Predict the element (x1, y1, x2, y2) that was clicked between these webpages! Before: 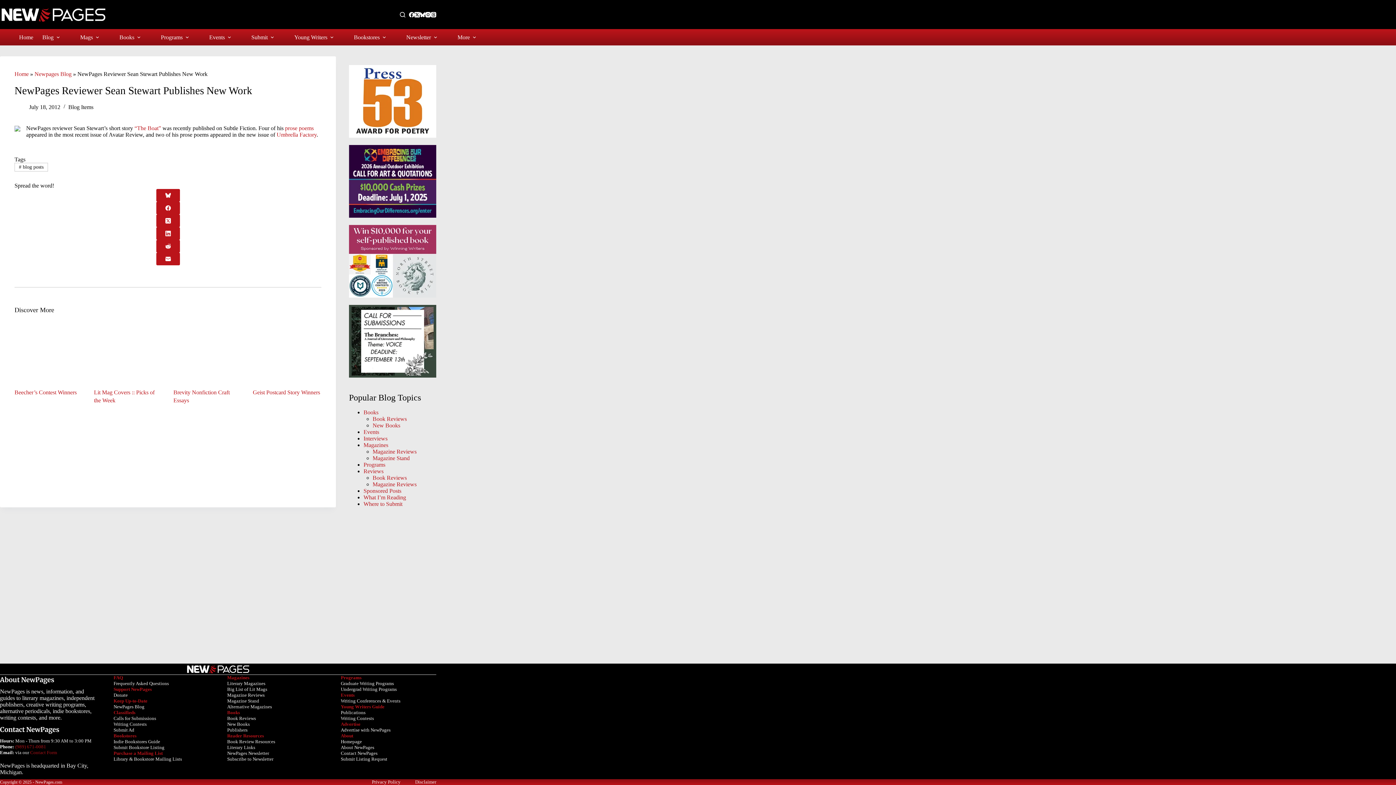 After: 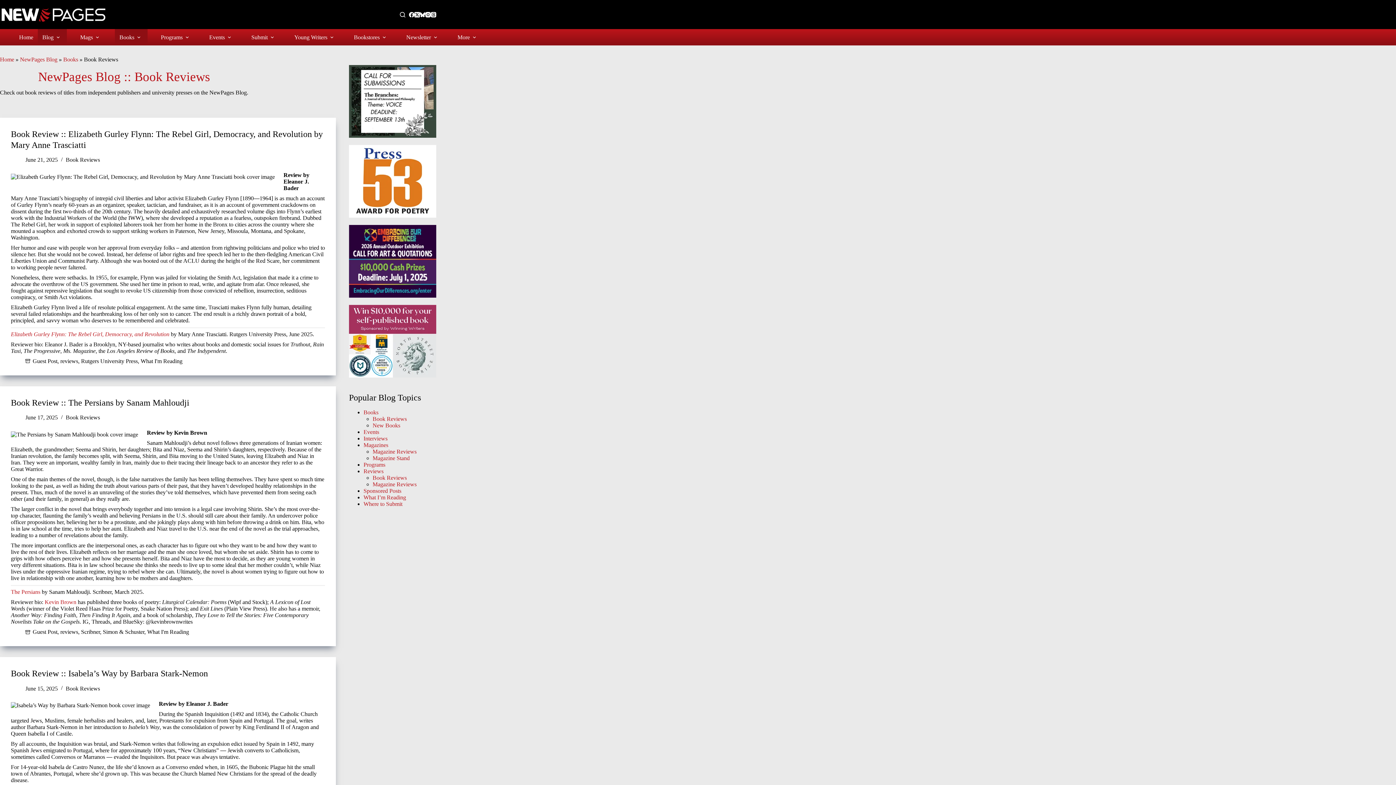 Action: bbox: (227, 715, 256, 721) label: Book Reviews